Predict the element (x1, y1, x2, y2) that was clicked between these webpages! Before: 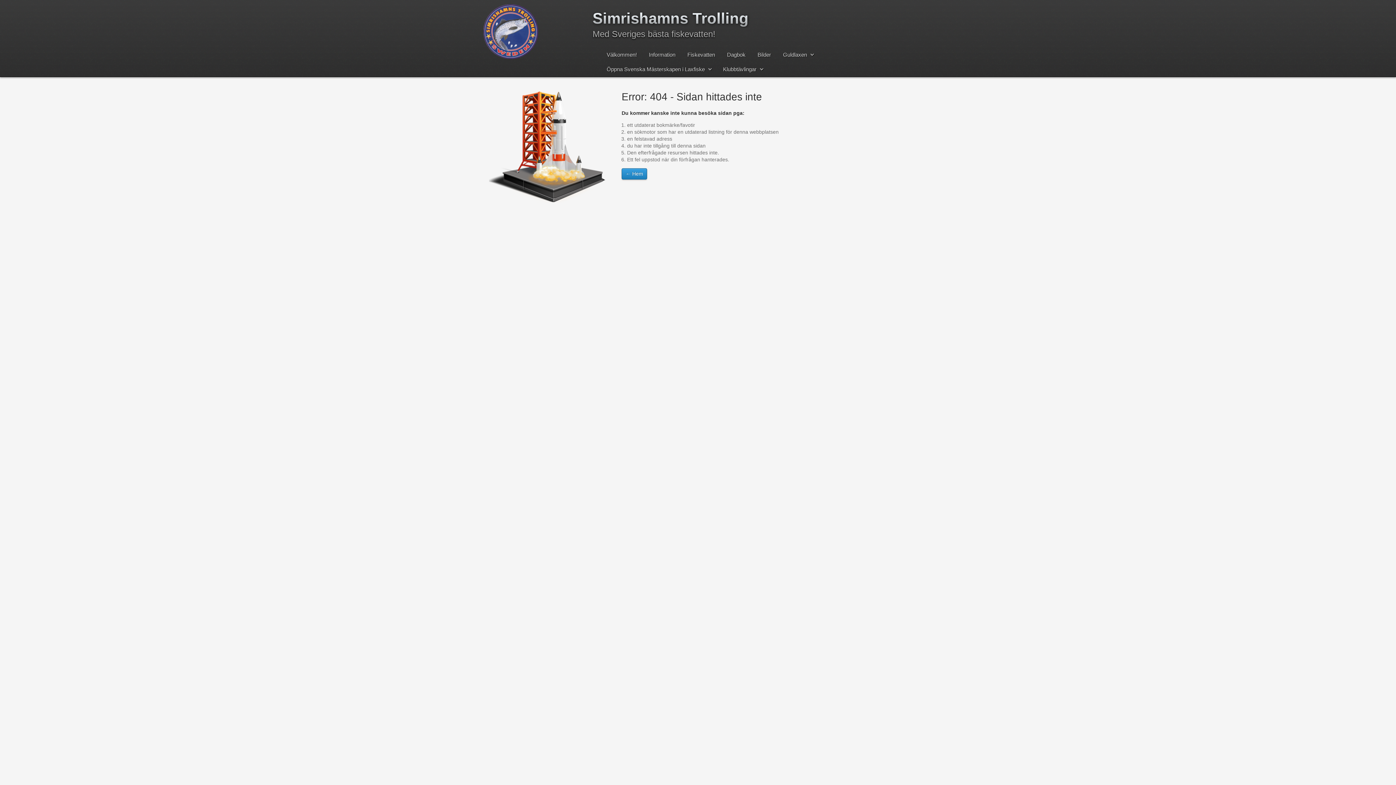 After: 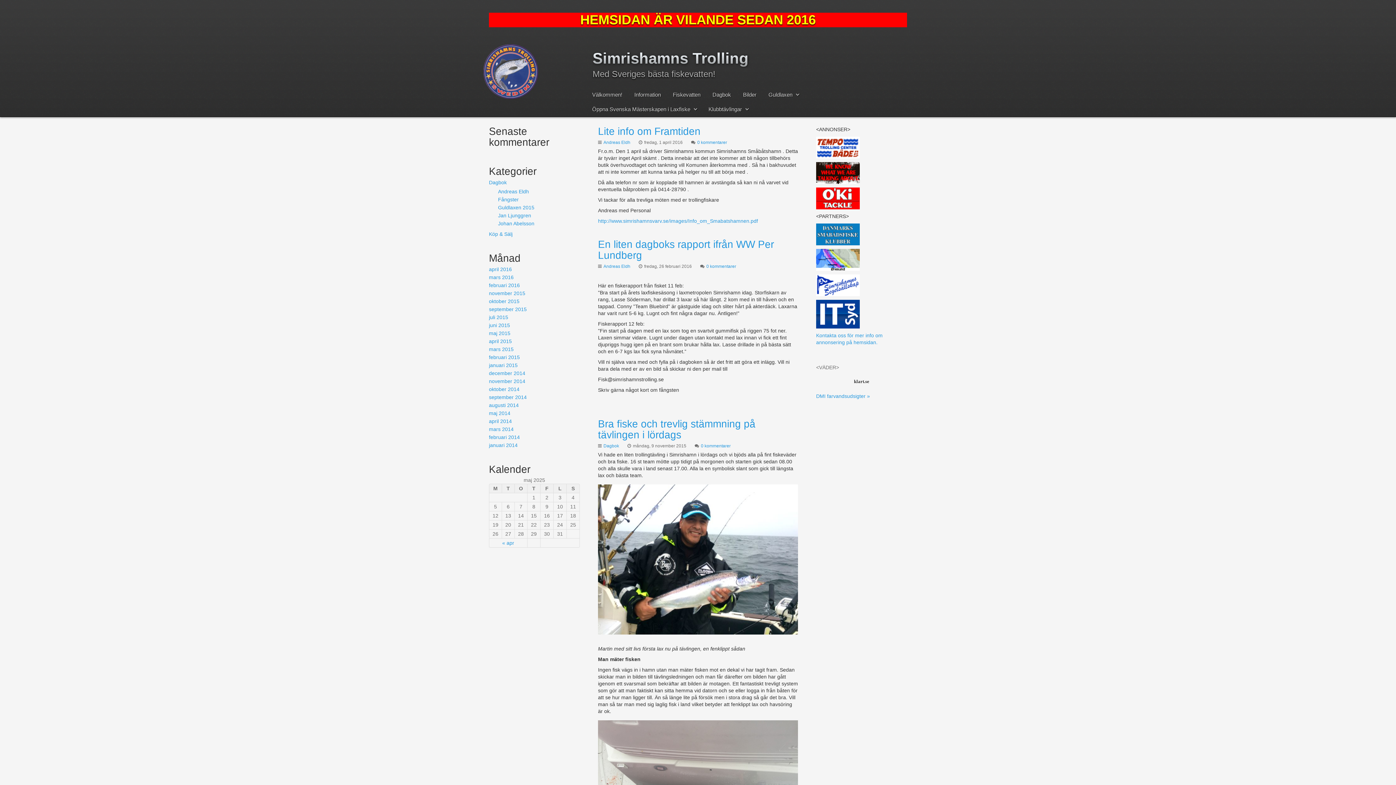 Action: bbox: (483, 4, 538, 58)